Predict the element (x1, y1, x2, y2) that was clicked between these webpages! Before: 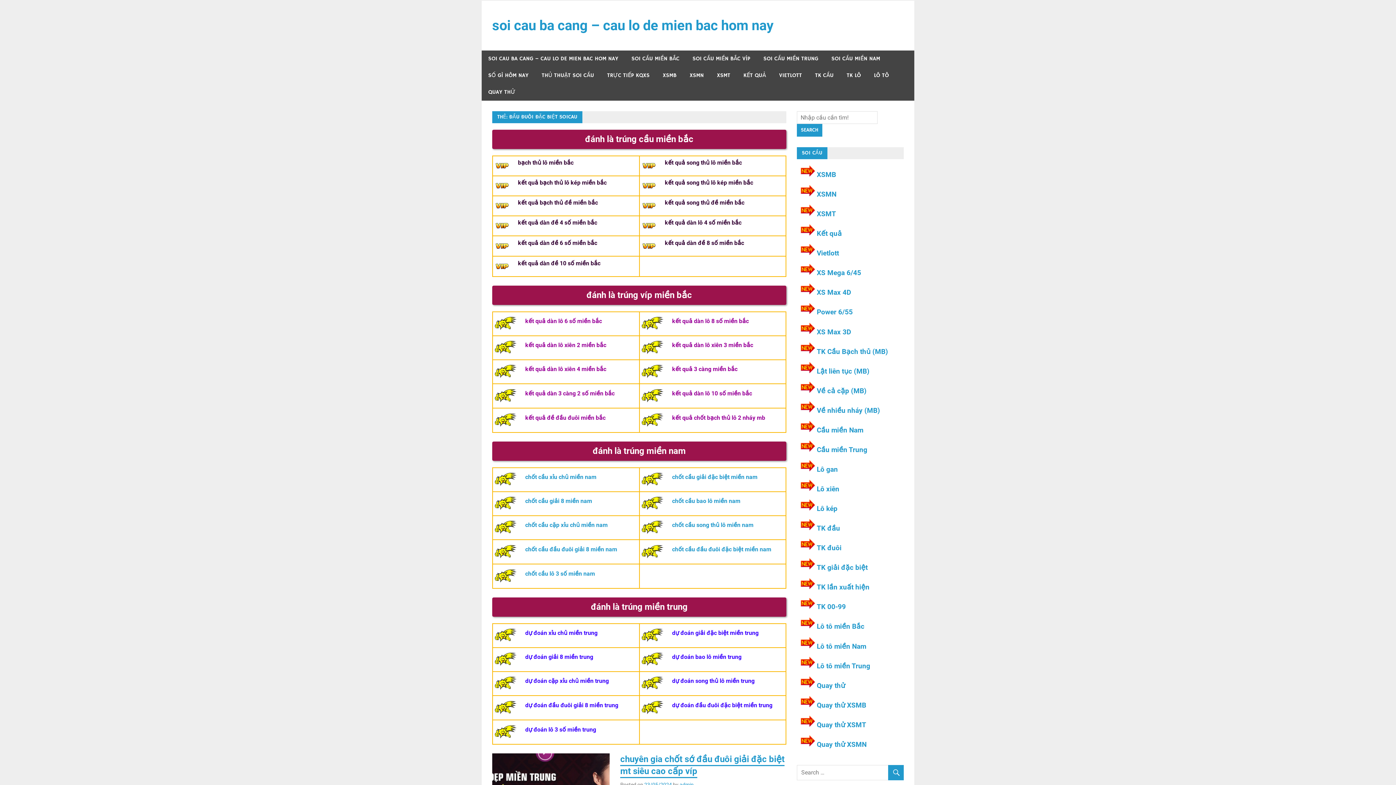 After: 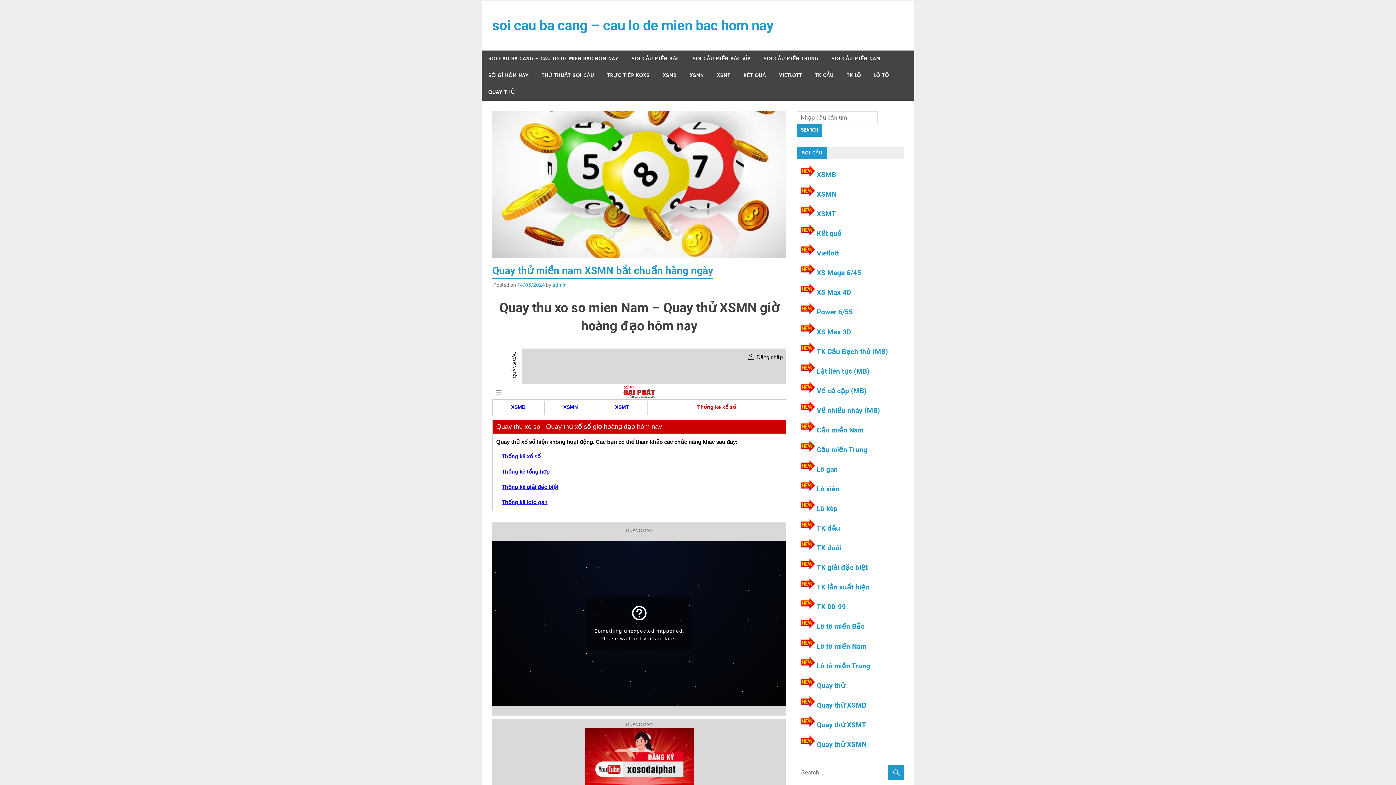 Action: label: Quay thử XSMN bbox: (817, 740, 866, 749)